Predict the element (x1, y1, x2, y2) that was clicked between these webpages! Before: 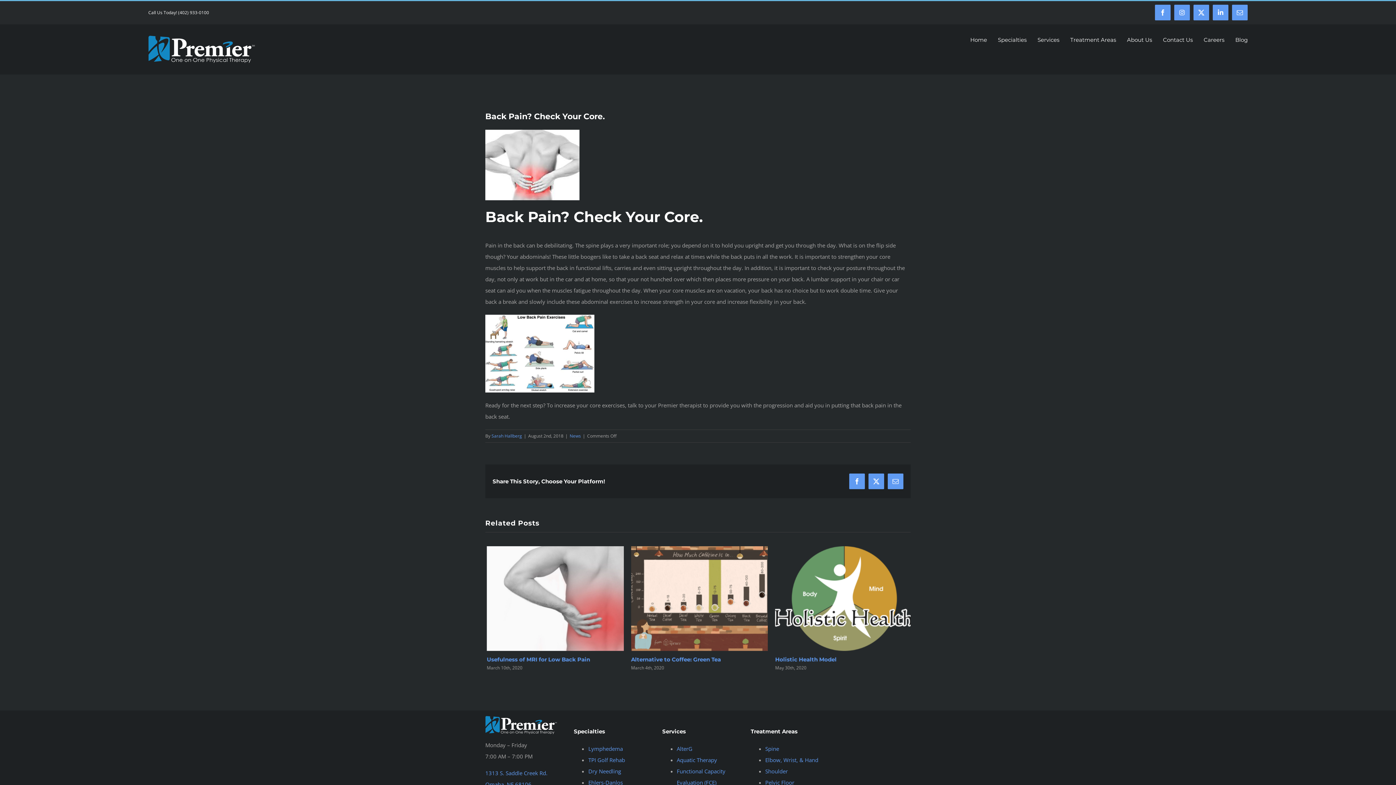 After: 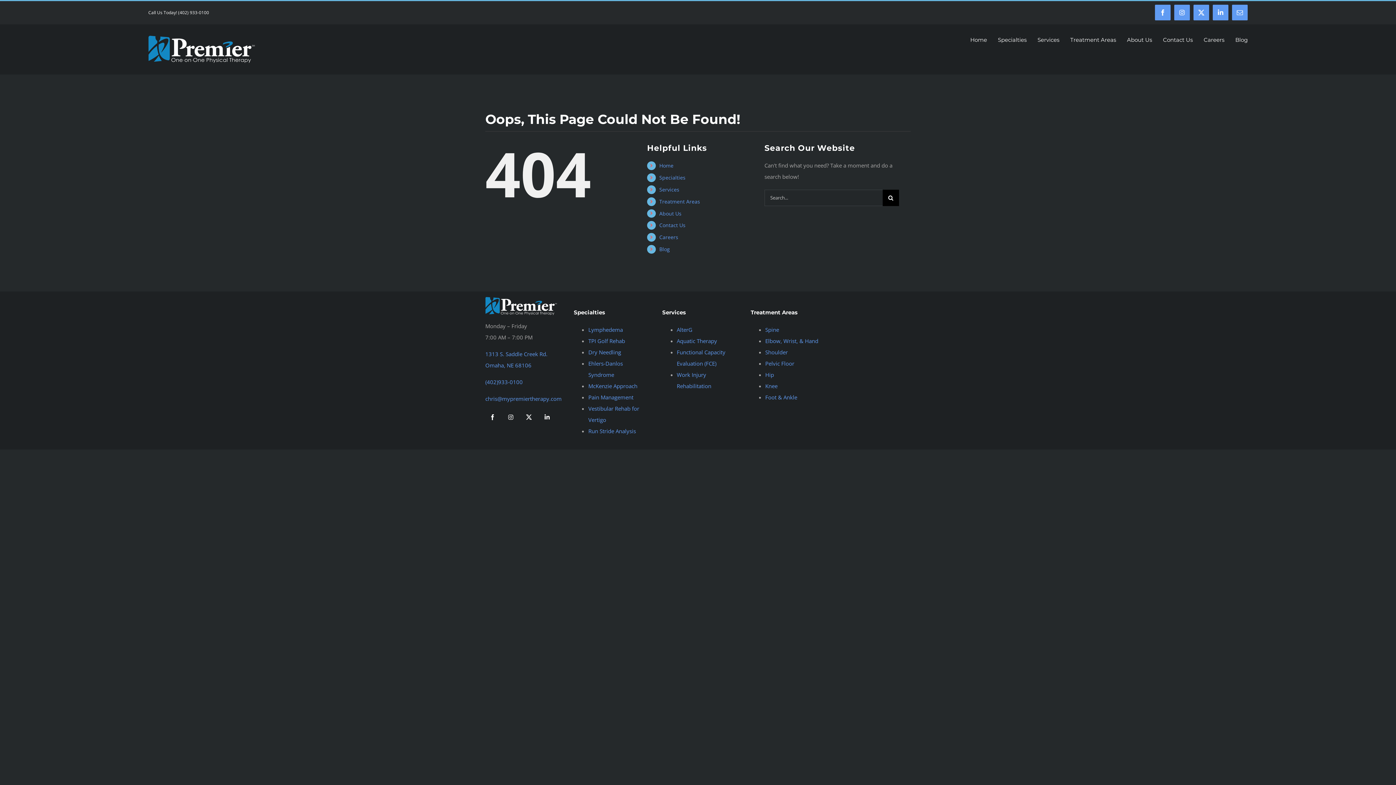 Action: label: TPI Golf Rehab bbox: (588, 756, 625, 764)